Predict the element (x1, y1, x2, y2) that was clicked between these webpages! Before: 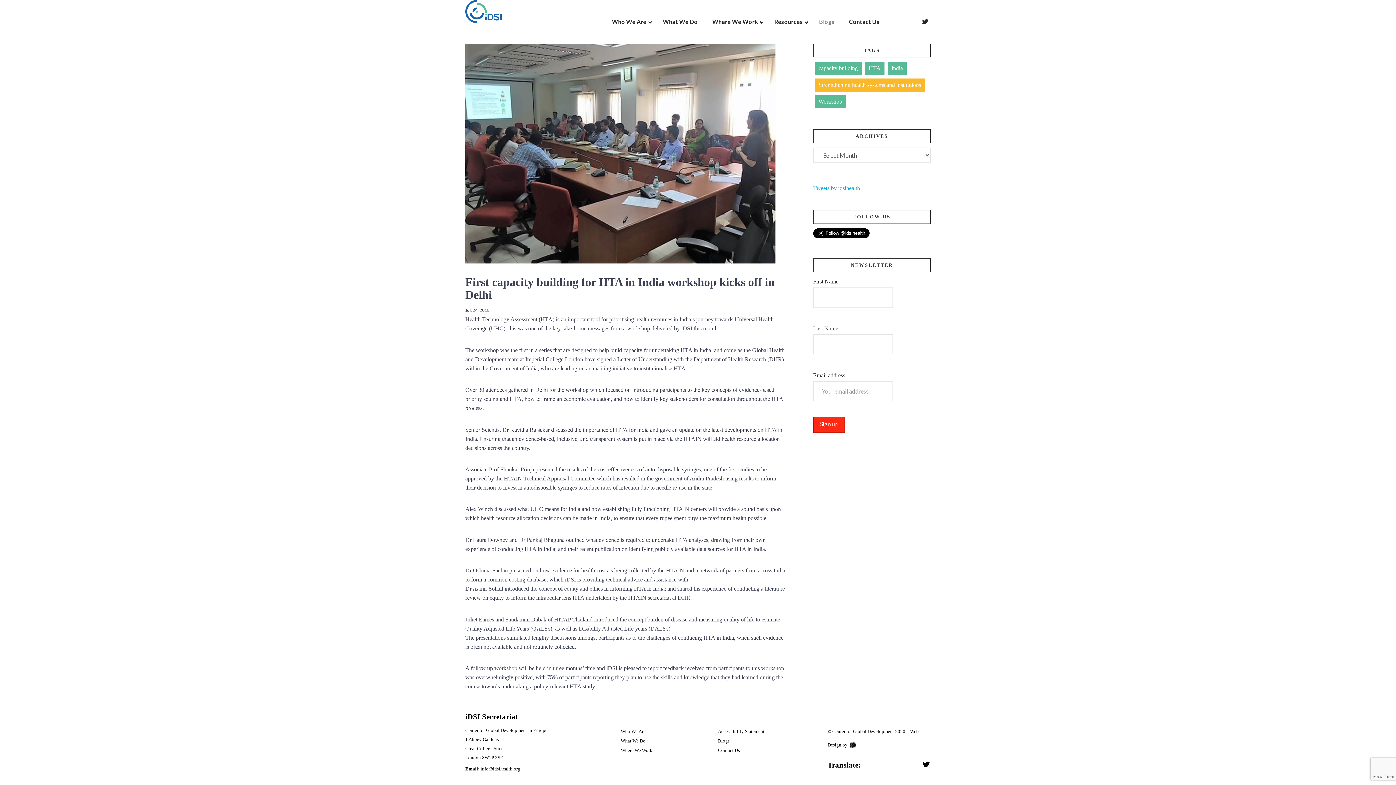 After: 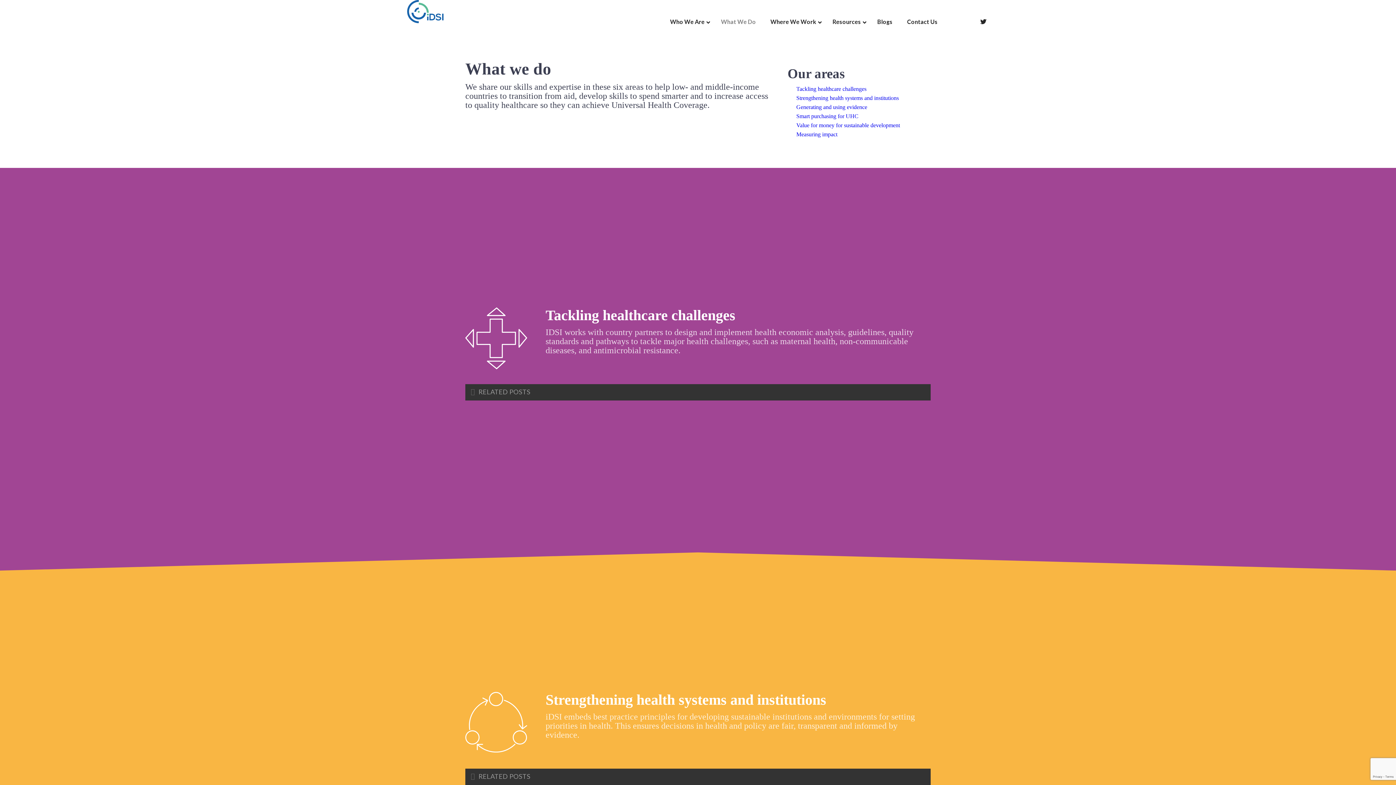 Action: bbox: (621, 736, 645, 745) label: What We Do